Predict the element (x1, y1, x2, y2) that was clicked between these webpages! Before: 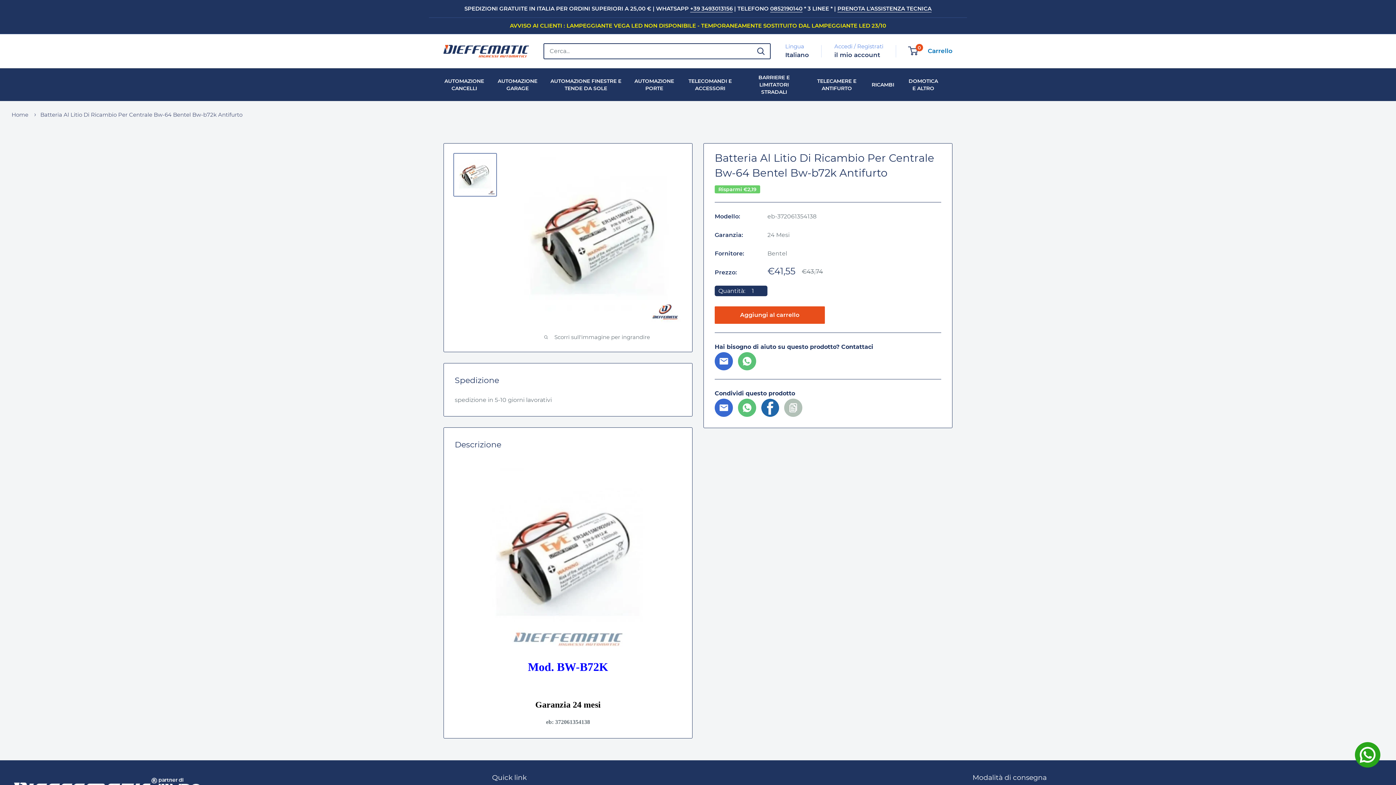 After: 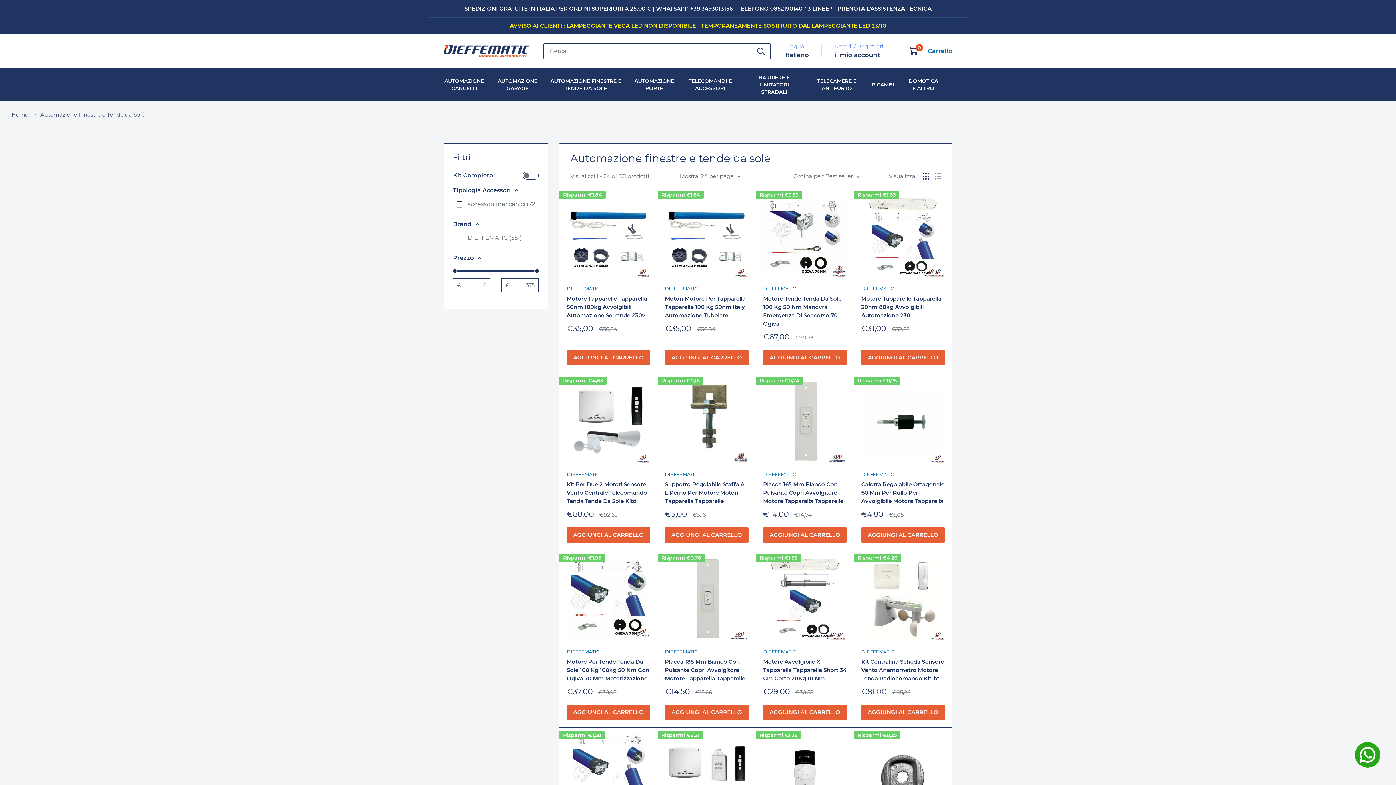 Action: label: AUTOMAZIONE FINESTRE E TENDE DA SOLE bbox: (550, 77, 621, 92)